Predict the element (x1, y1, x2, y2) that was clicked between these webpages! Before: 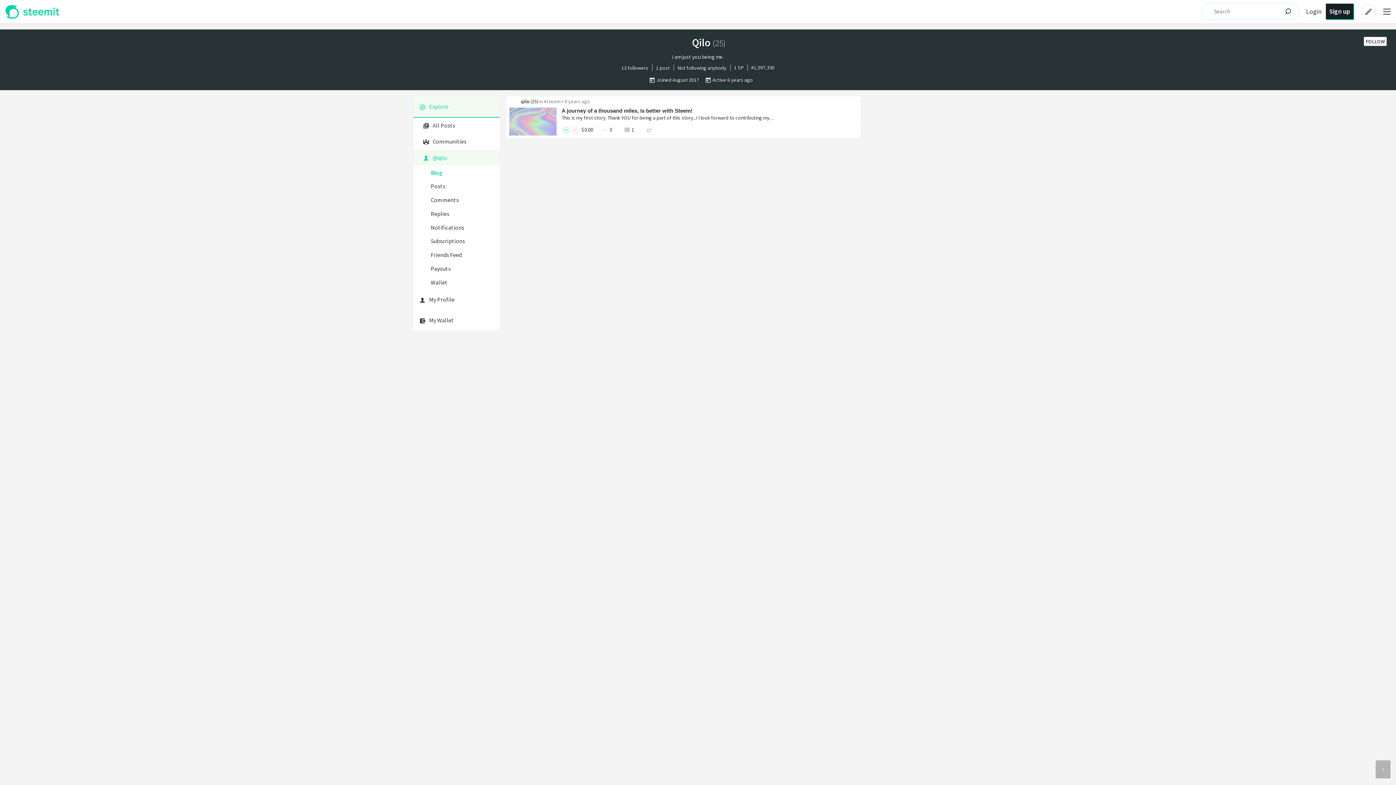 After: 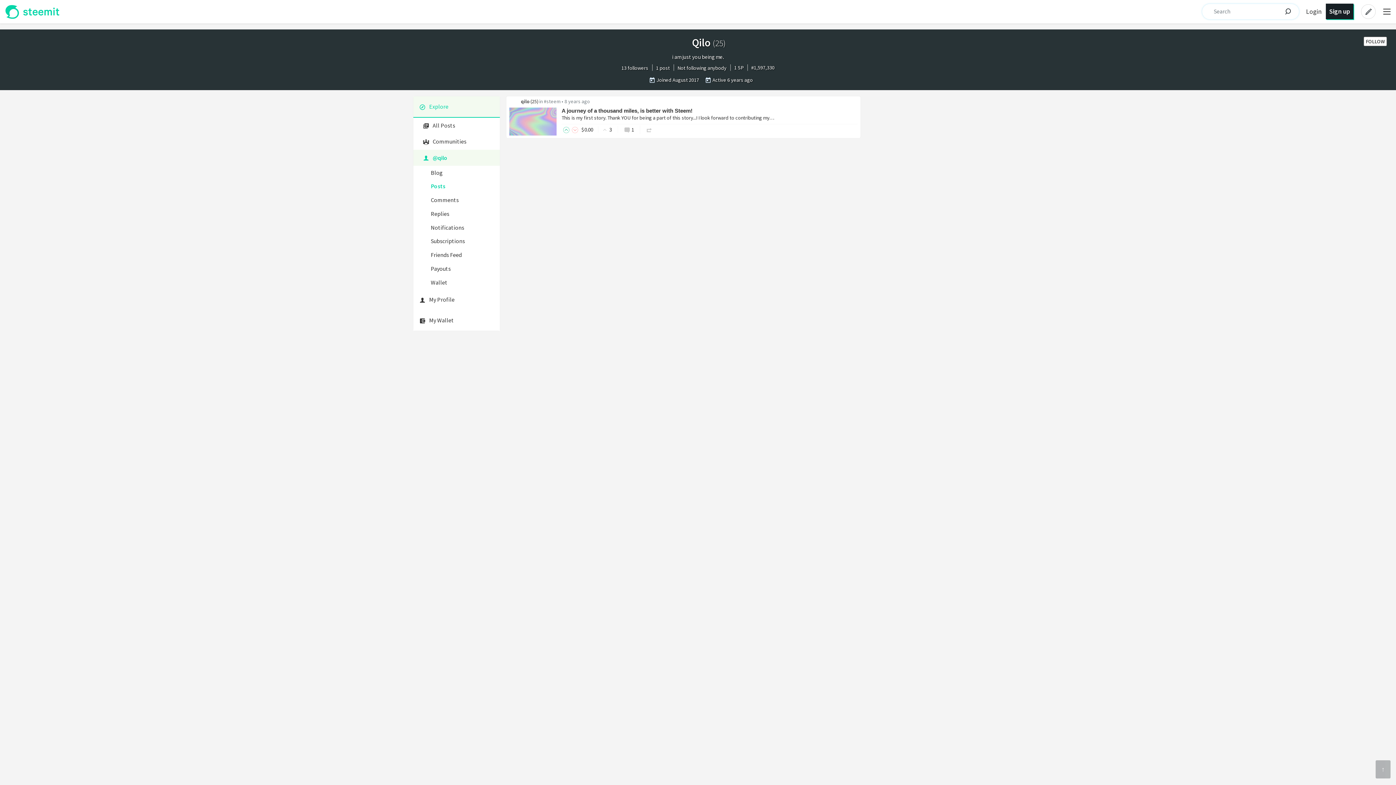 Action: bbox: (413, 149, 500, 165) label: @qilo